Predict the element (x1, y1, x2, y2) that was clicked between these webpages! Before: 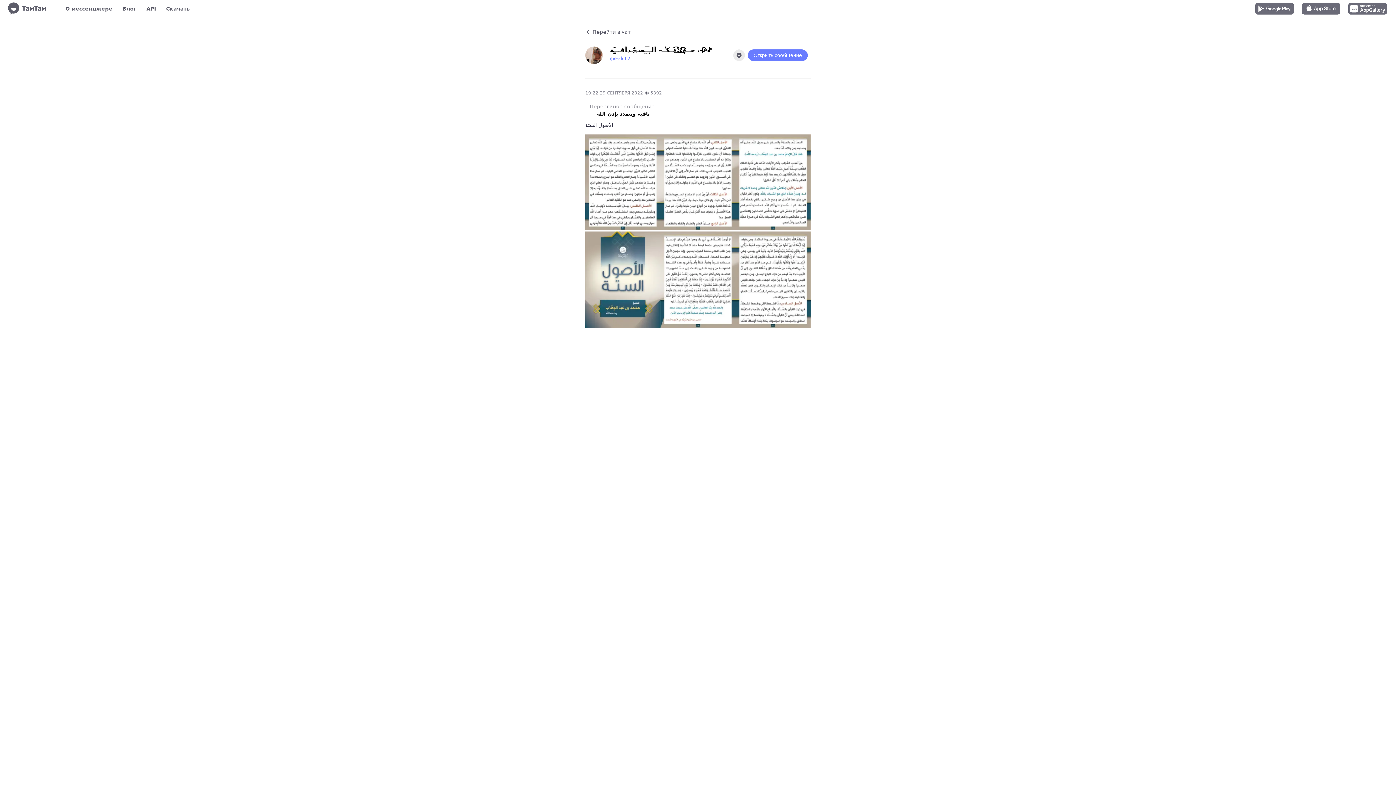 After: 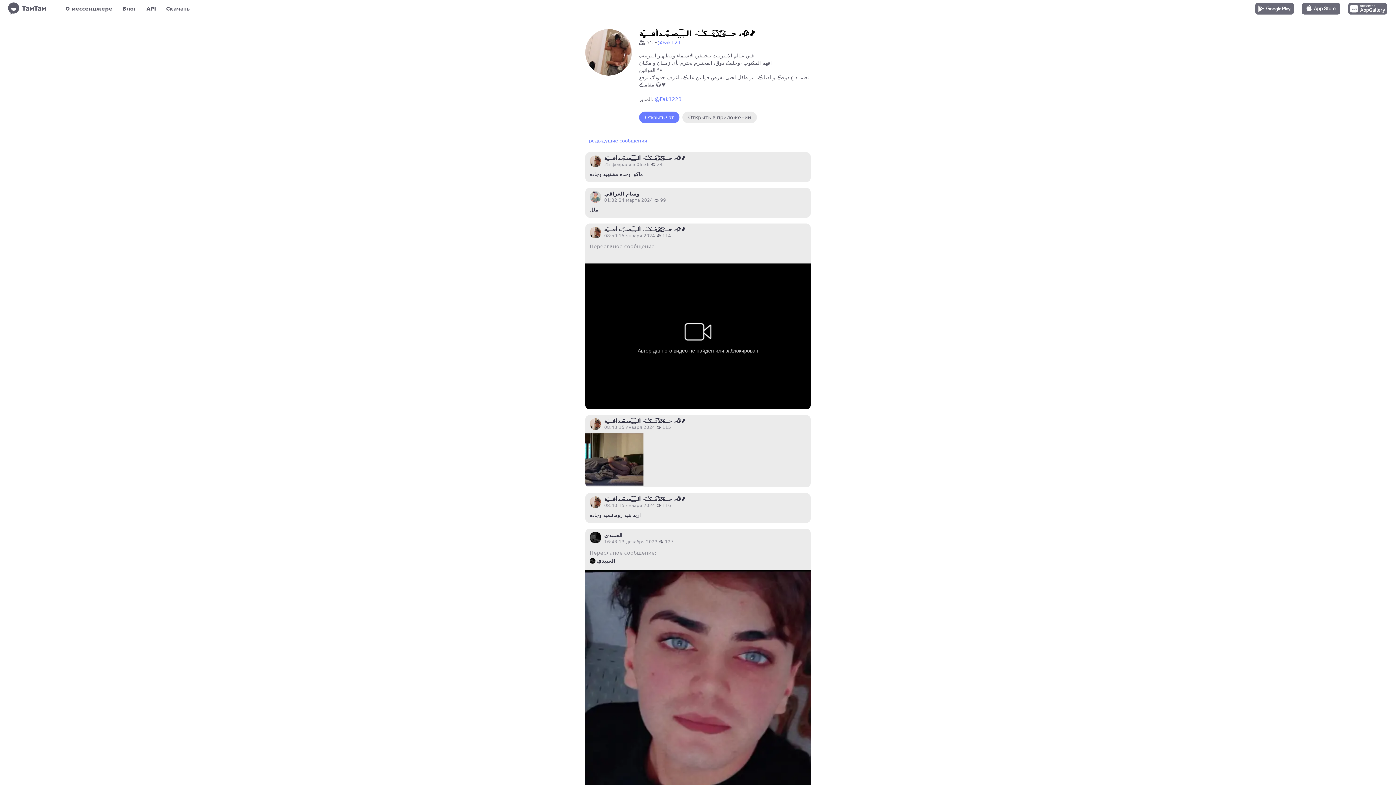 Action: label:  Перейти в чат bbox: (585, 29, 810, 34)